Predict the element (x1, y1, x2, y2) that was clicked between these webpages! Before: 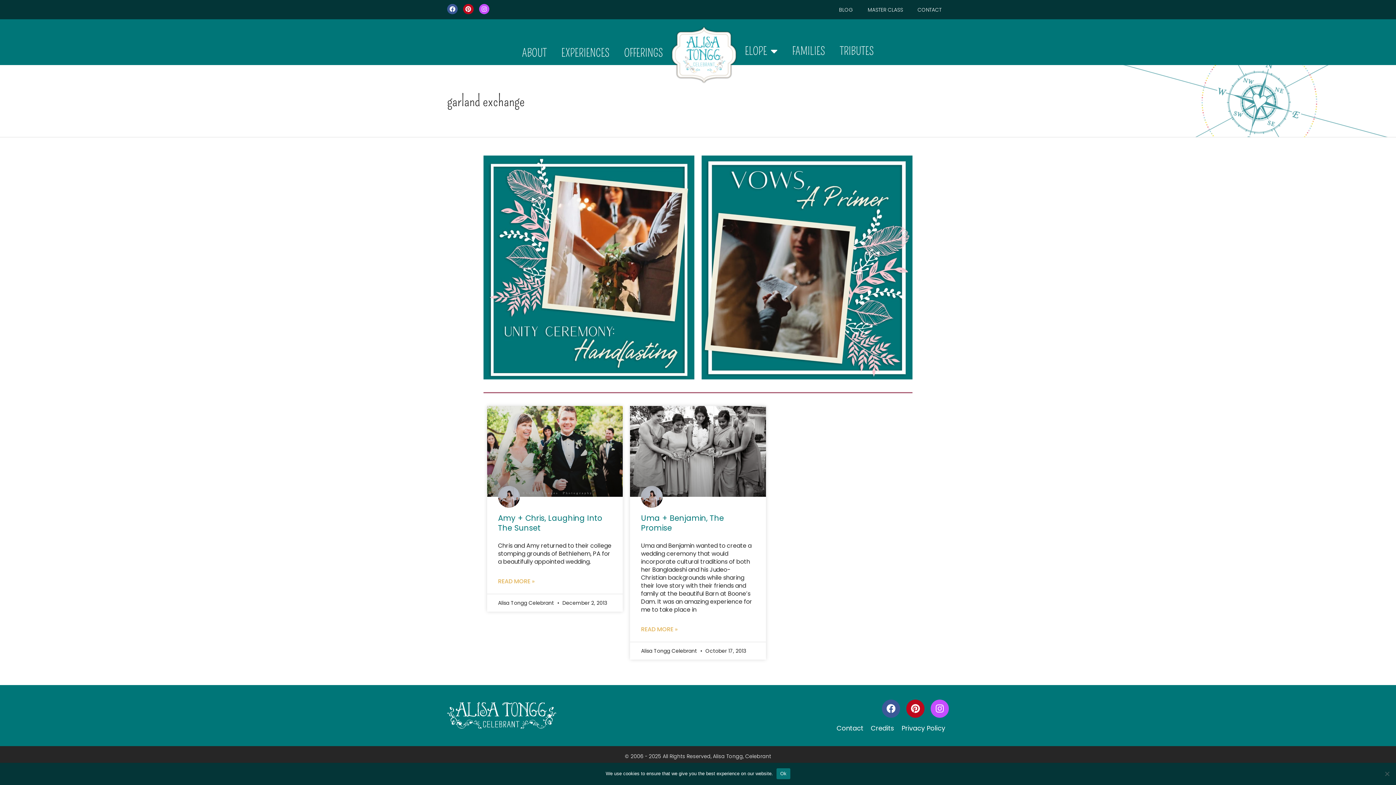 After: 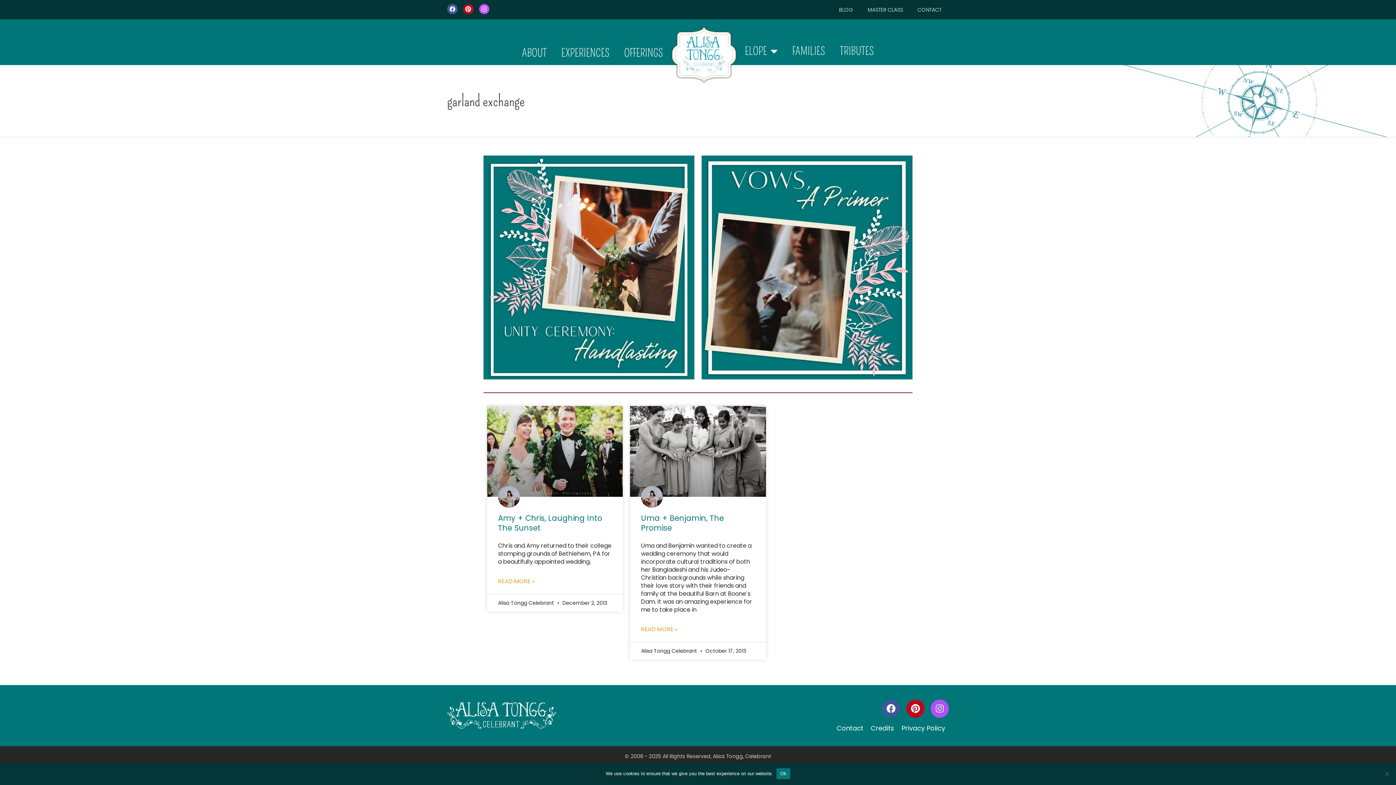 Action: bbox: (930, 699, 949, 718) label: Instagram